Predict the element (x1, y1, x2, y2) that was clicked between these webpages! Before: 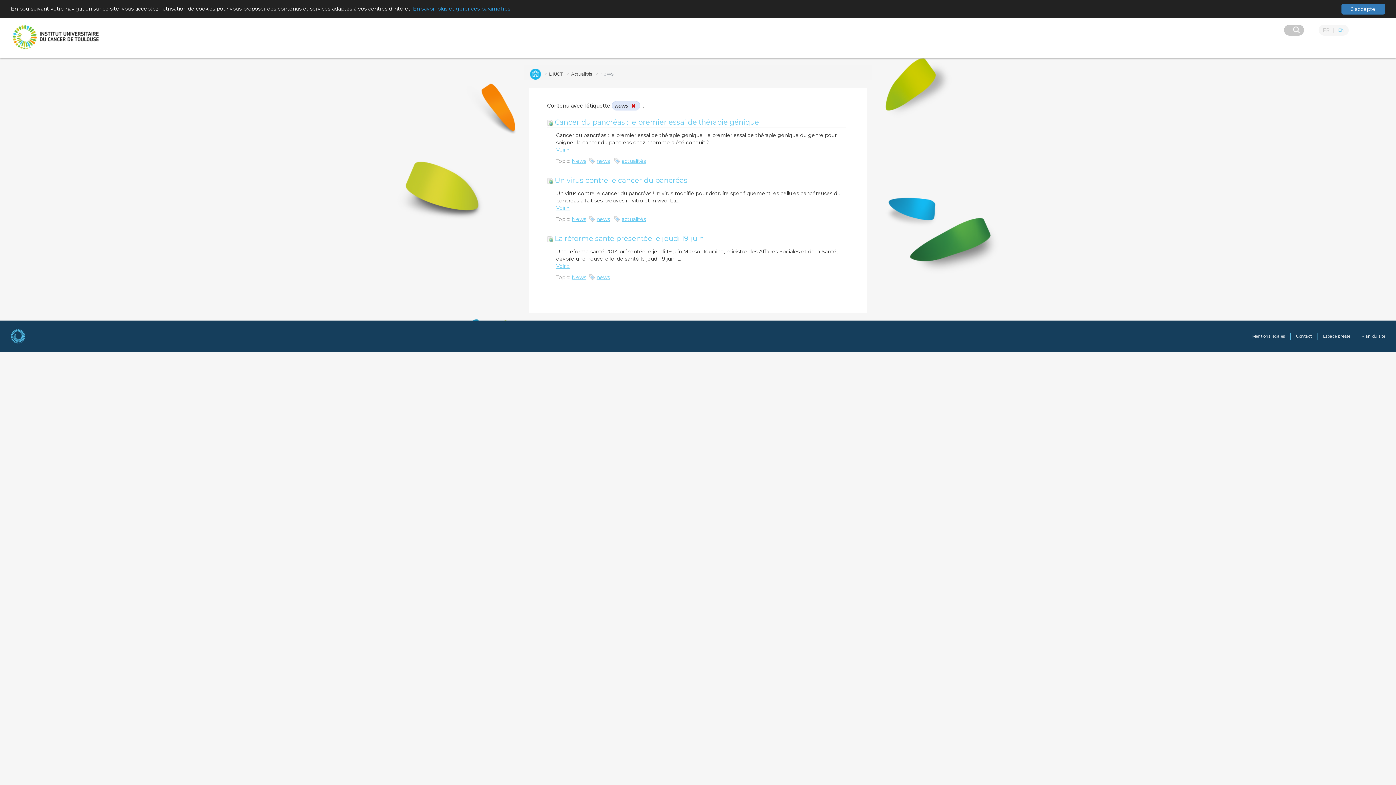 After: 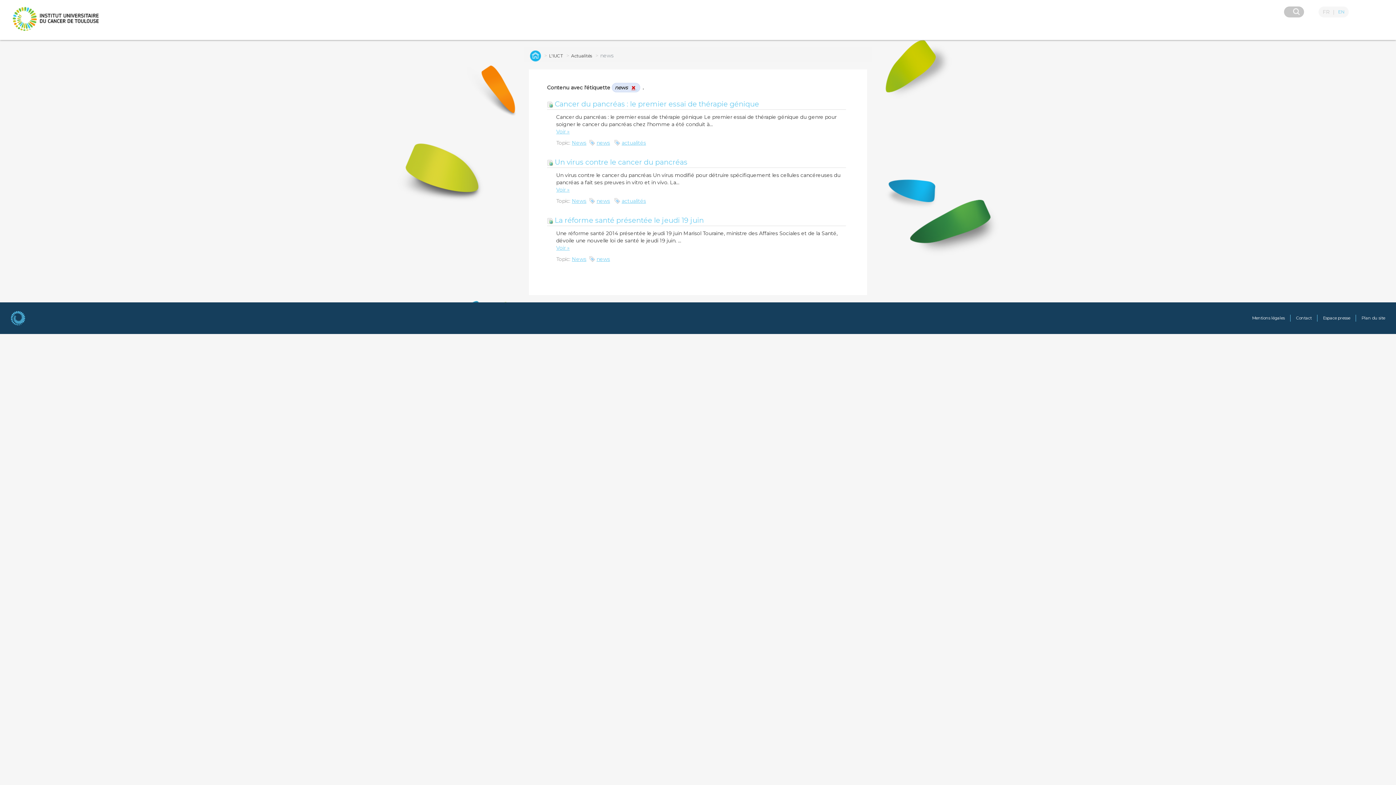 Action: bbox: (1341, 3, 1385, 14) label: J'accepte